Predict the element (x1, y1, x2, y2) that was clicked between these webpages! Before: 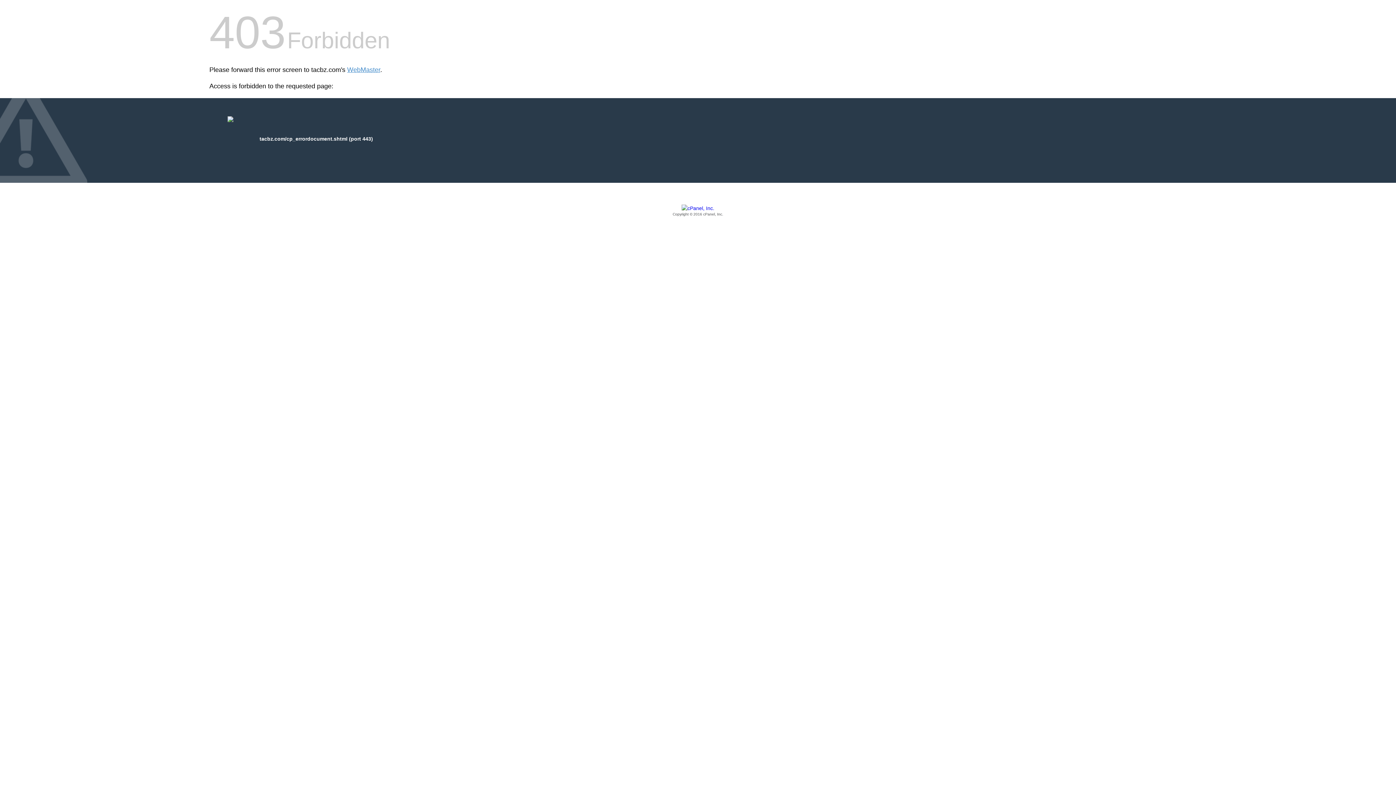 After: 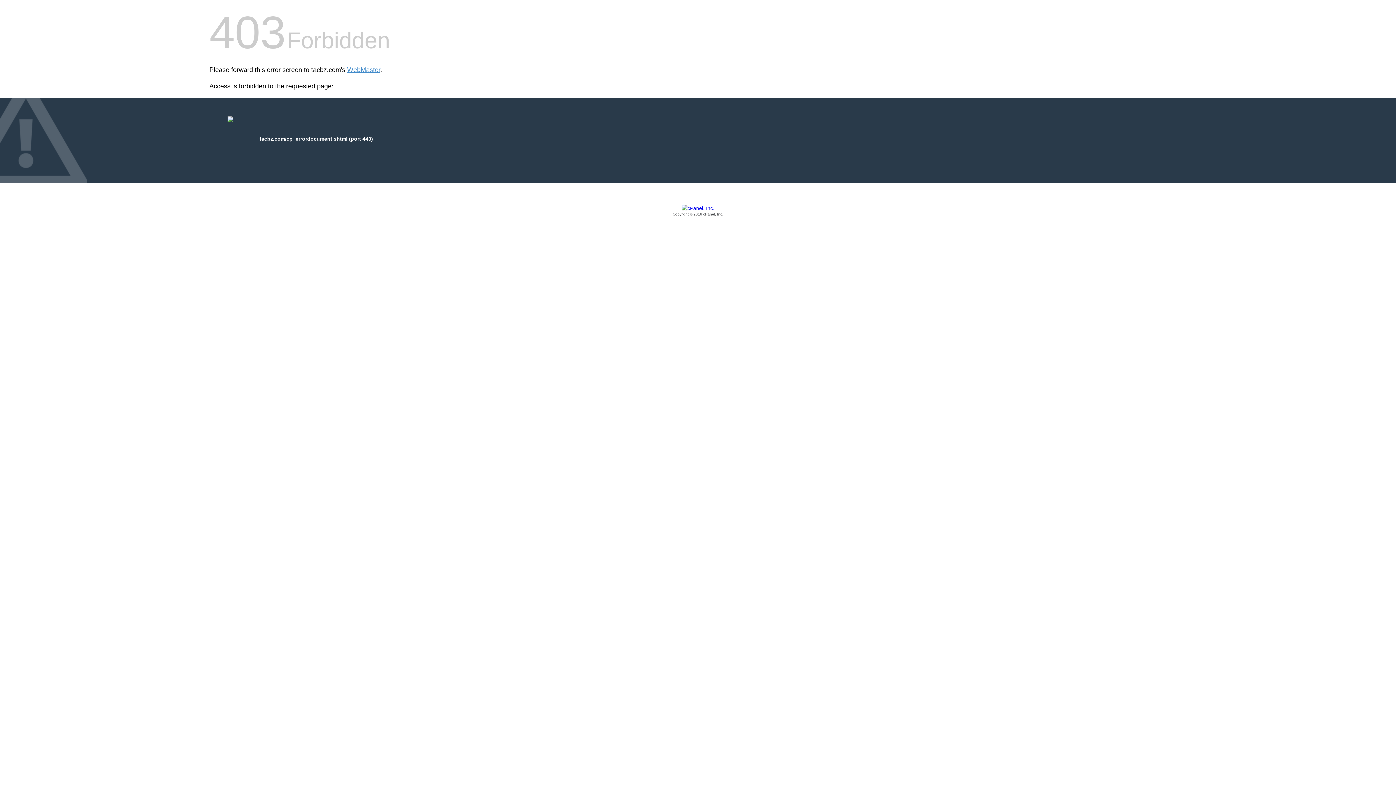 Action: label: Copyright © 2016 cPanel, Inc. bbox: (209, 205, 1186, 217)